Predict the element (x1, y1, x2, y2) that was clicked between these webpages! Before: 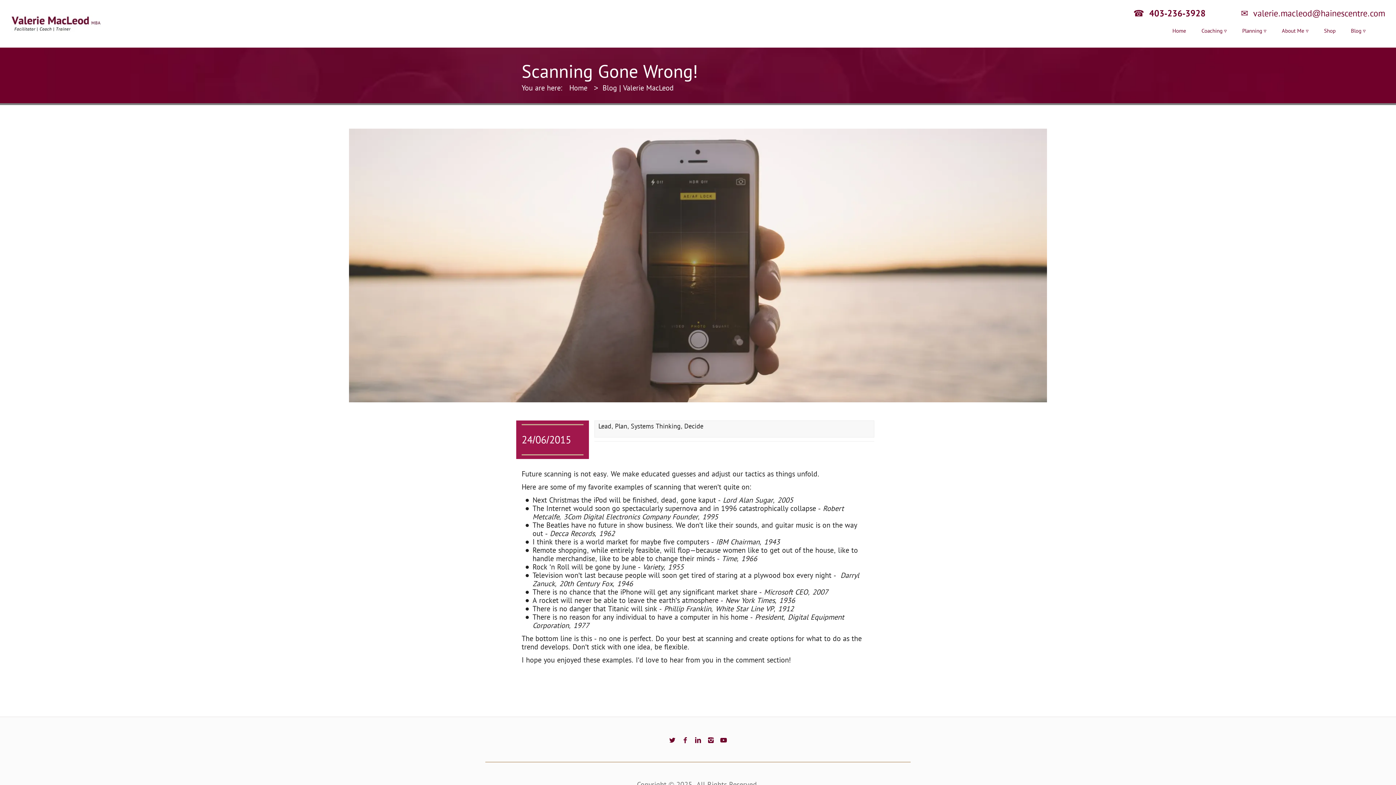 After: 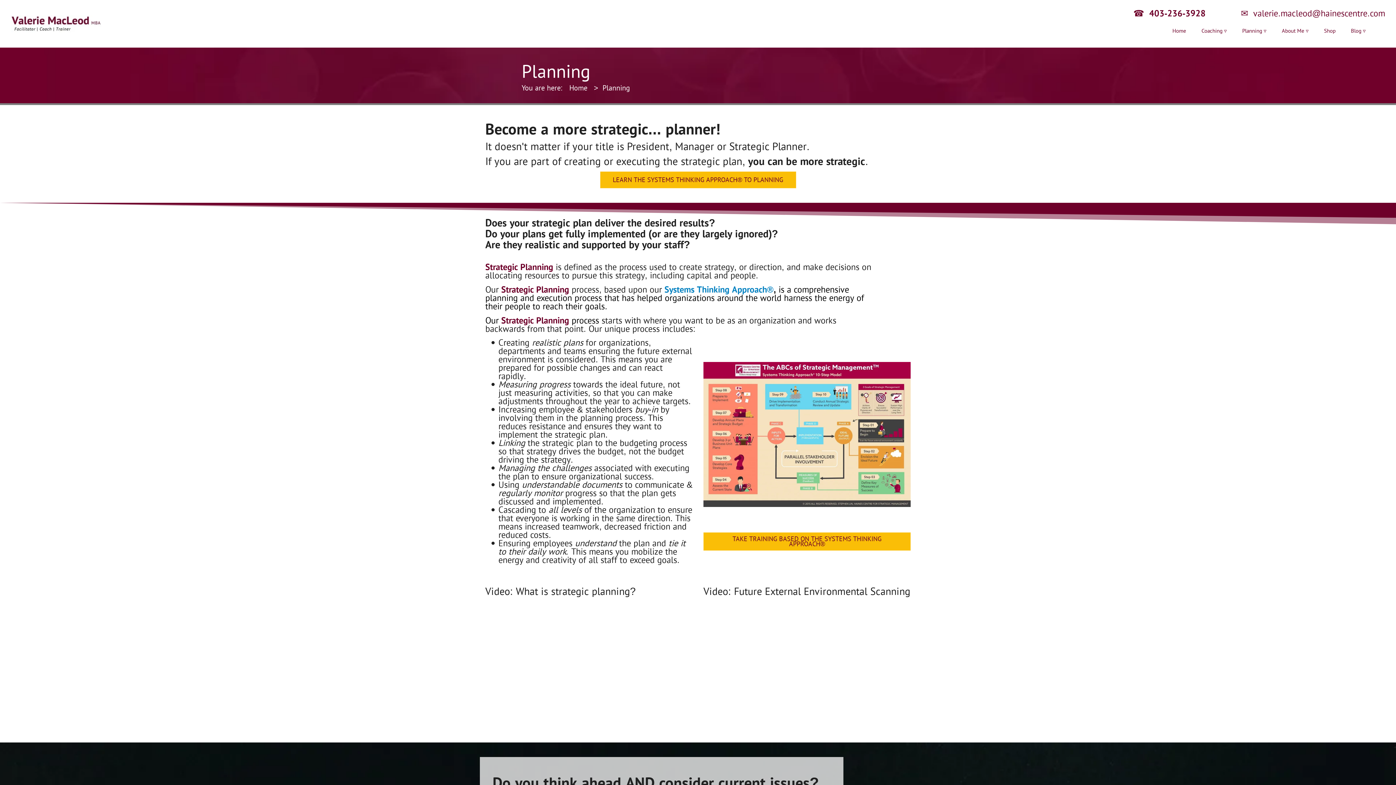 Action: bbox: (1242, 27, 1266, 36) label: Planning ▿